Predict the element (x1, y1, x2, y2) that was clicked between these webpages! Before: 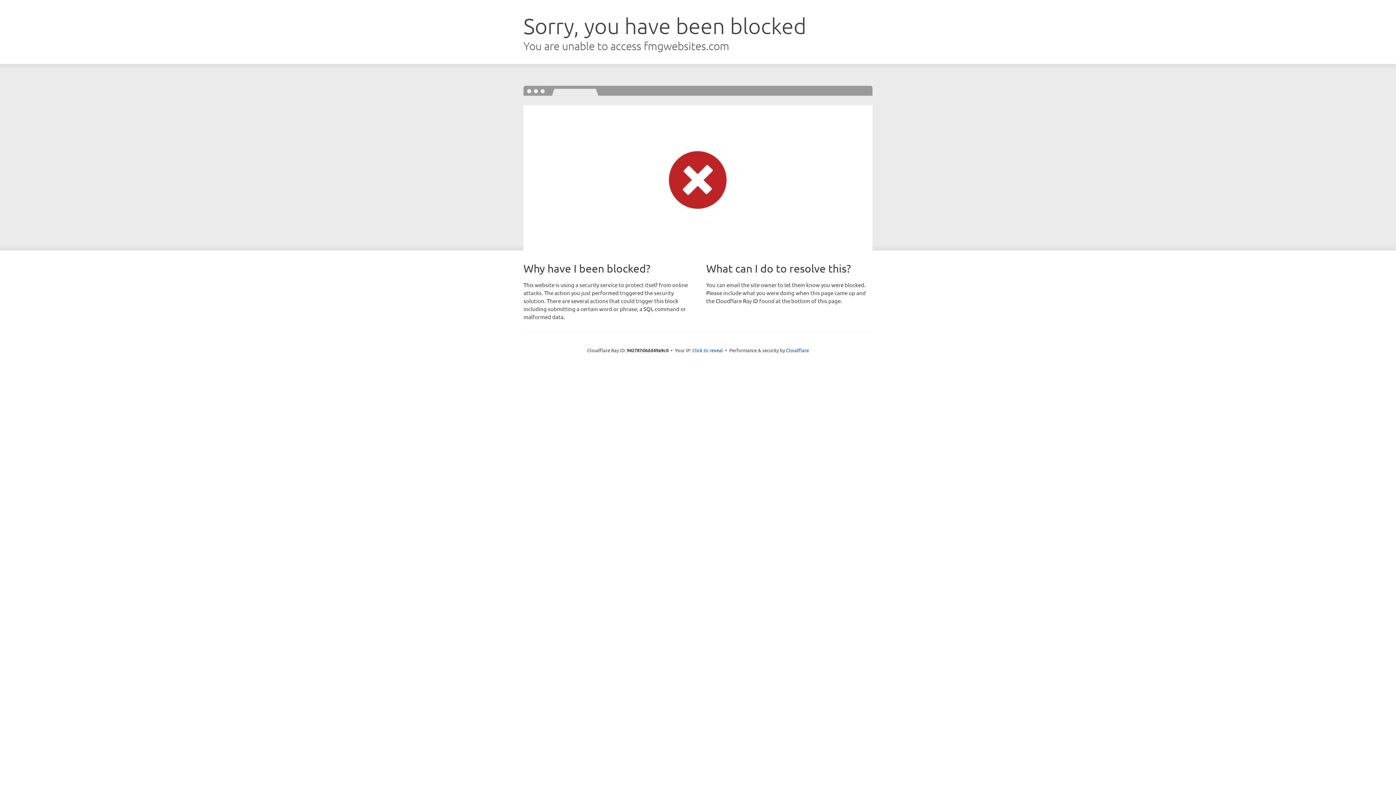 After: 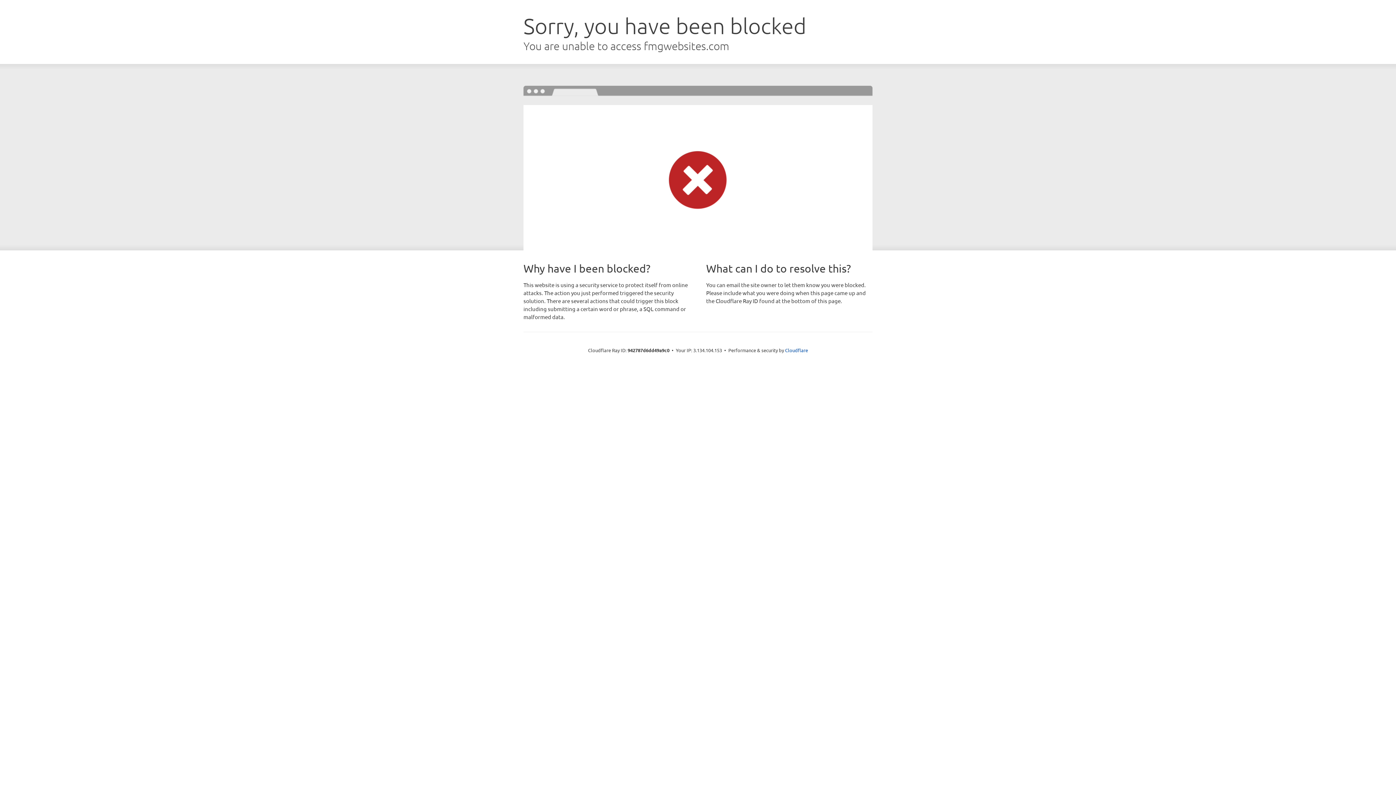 Action: label: Click to reveal bbox: (692, 346, 723, 353)